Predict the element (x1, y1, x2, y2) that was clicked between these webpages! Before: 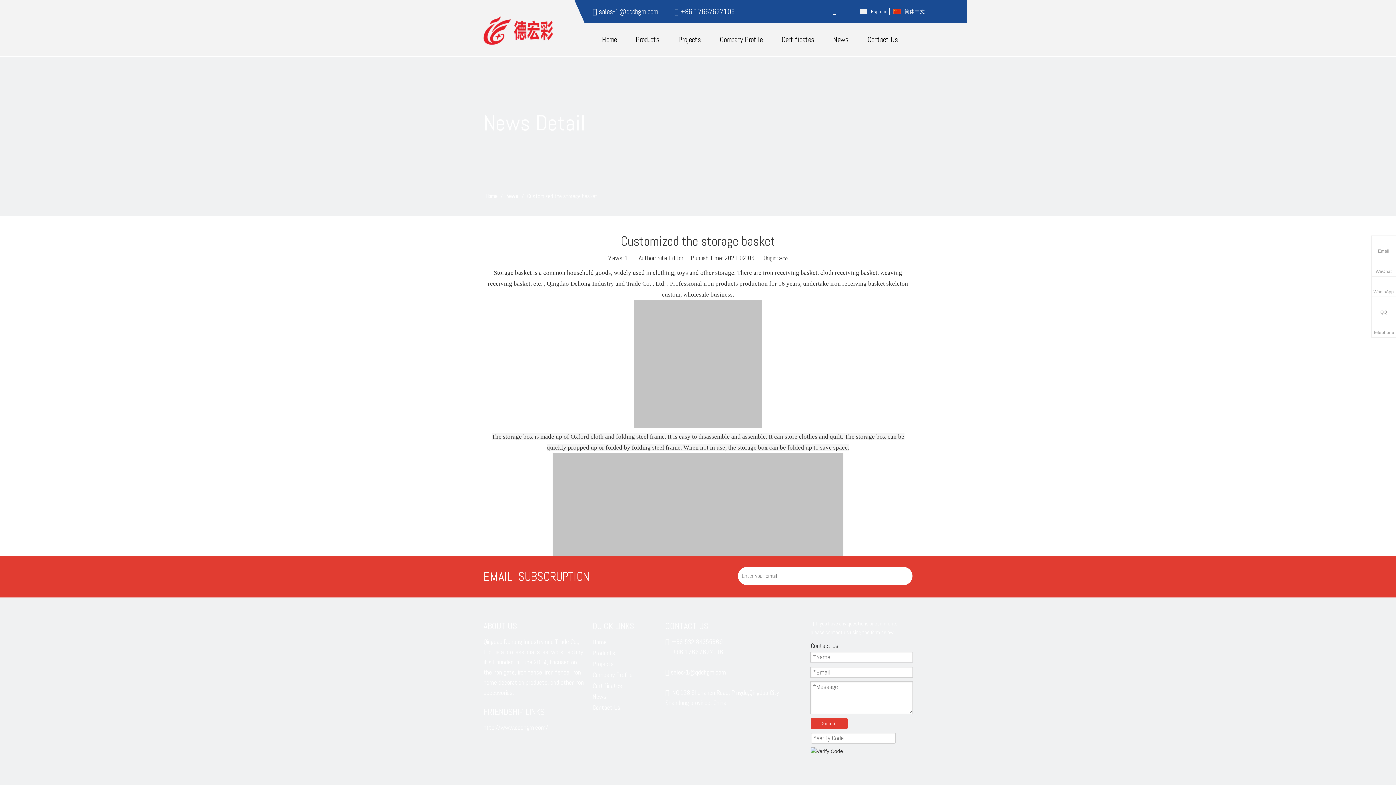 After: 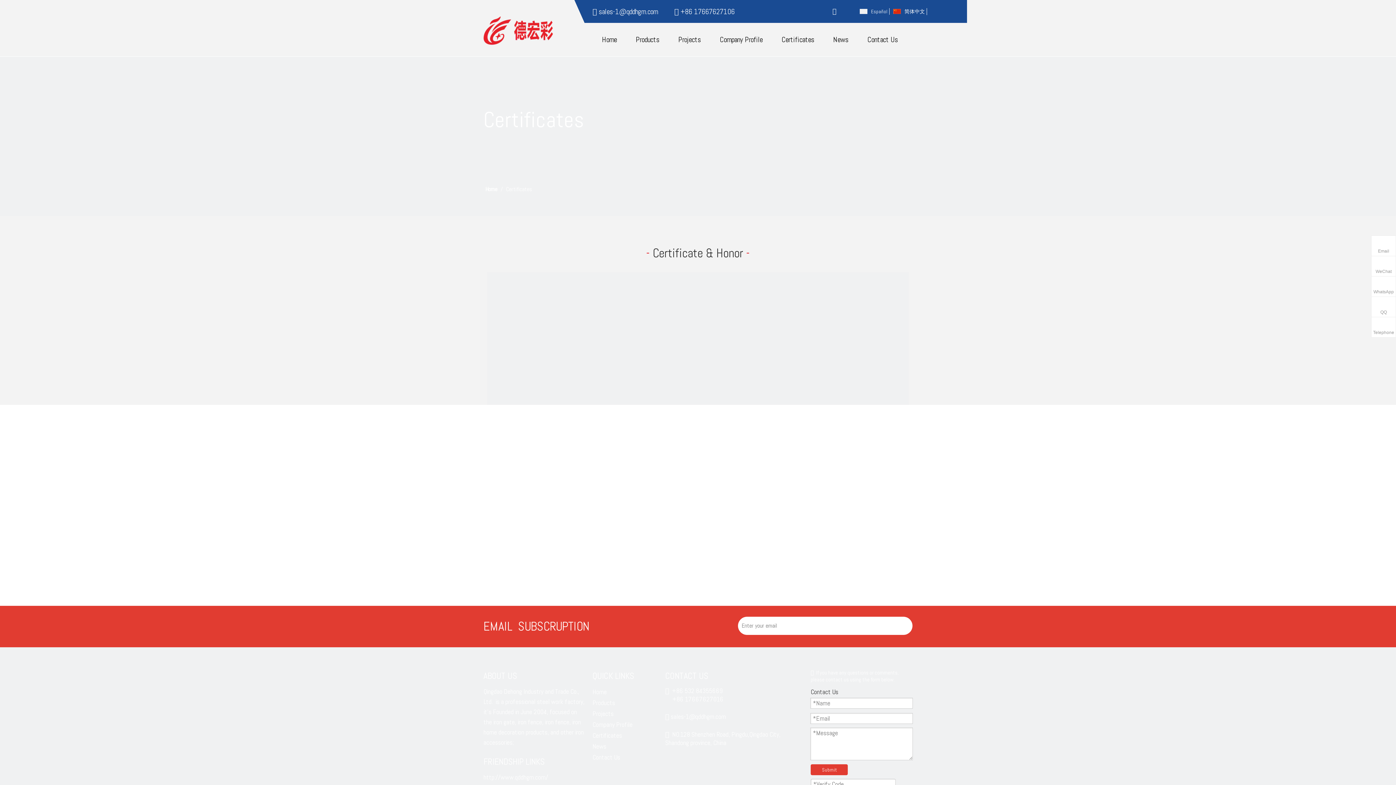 Action: bbox: (592, 681, 622, 690) label: Certificates